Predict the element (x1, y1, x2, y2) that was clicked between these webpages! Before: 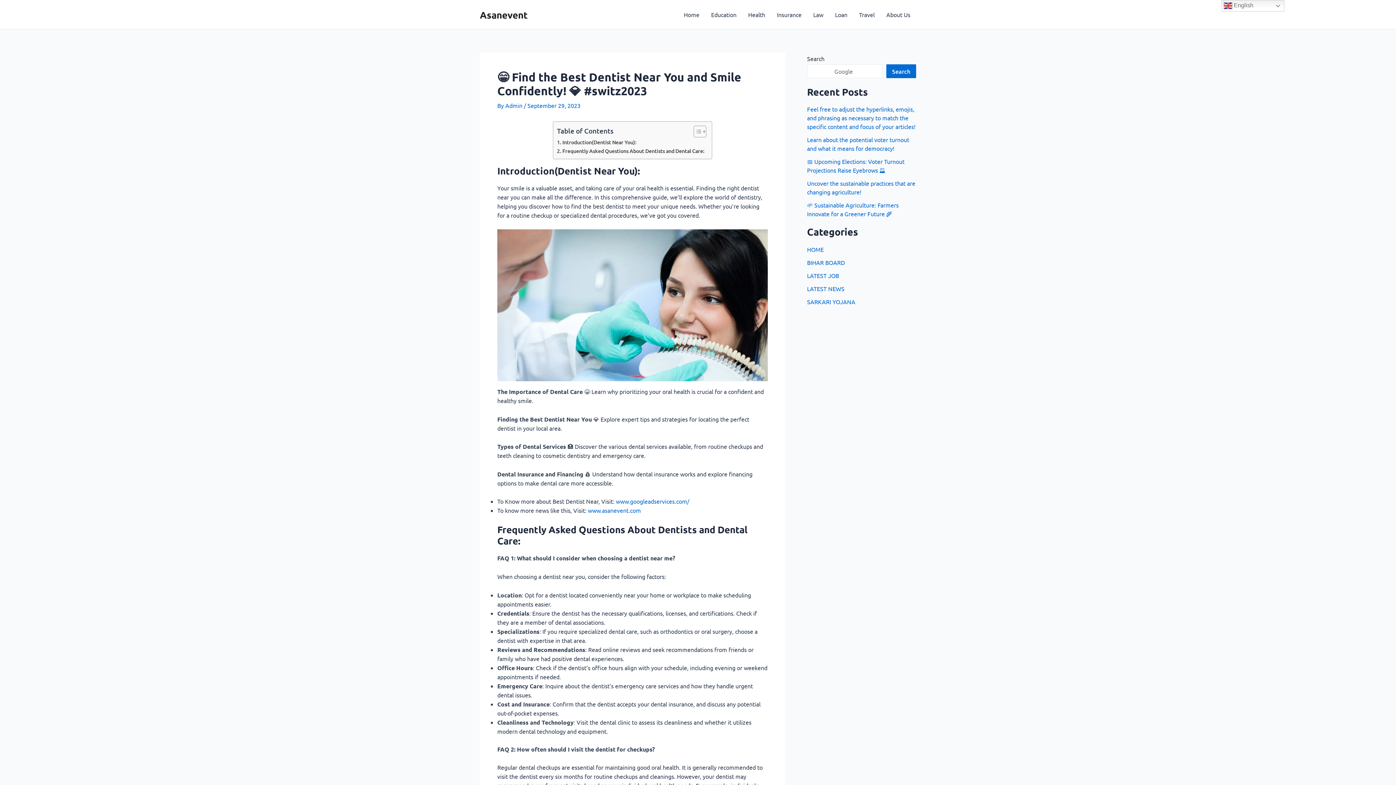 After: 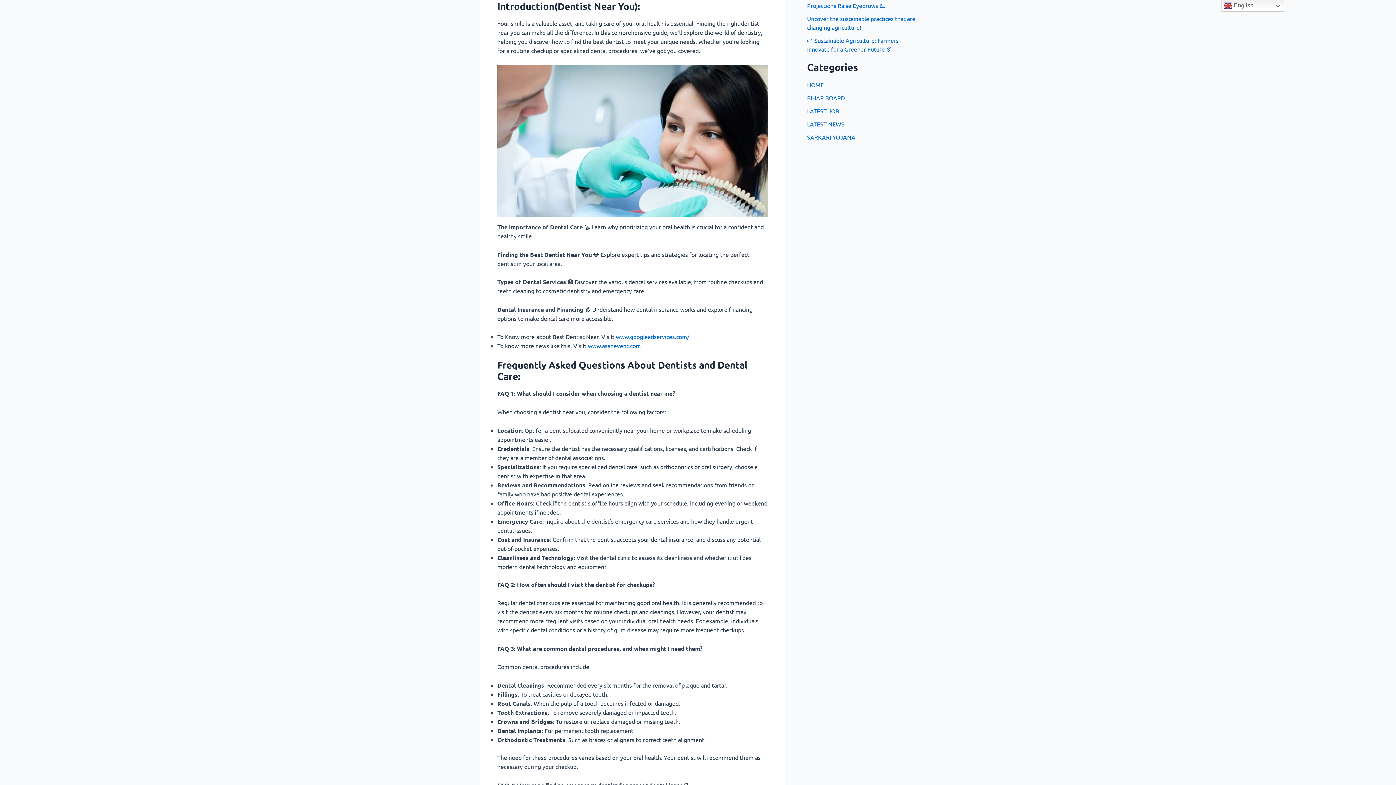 Action: label: Introduction(Dentist Near You): bbox: (557, 138, 636, 146)